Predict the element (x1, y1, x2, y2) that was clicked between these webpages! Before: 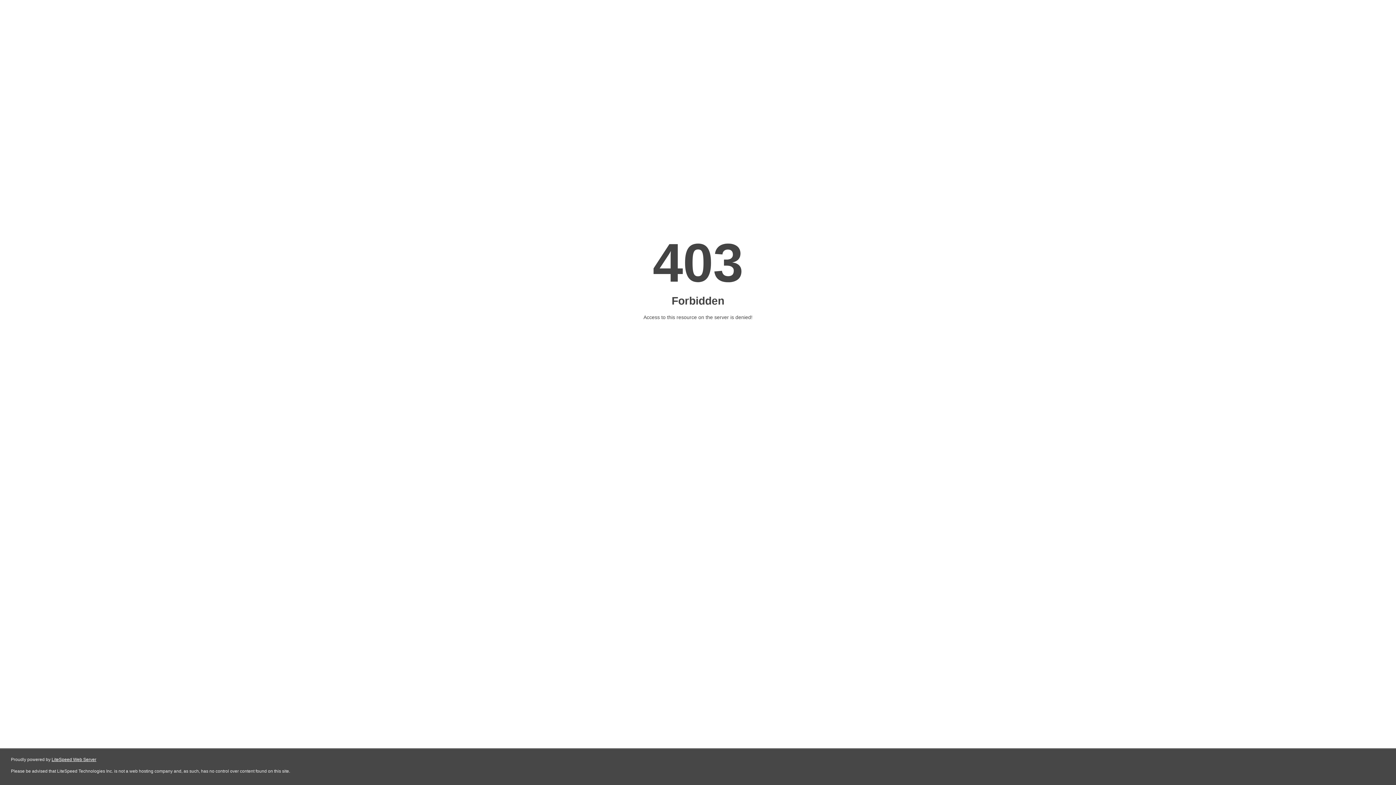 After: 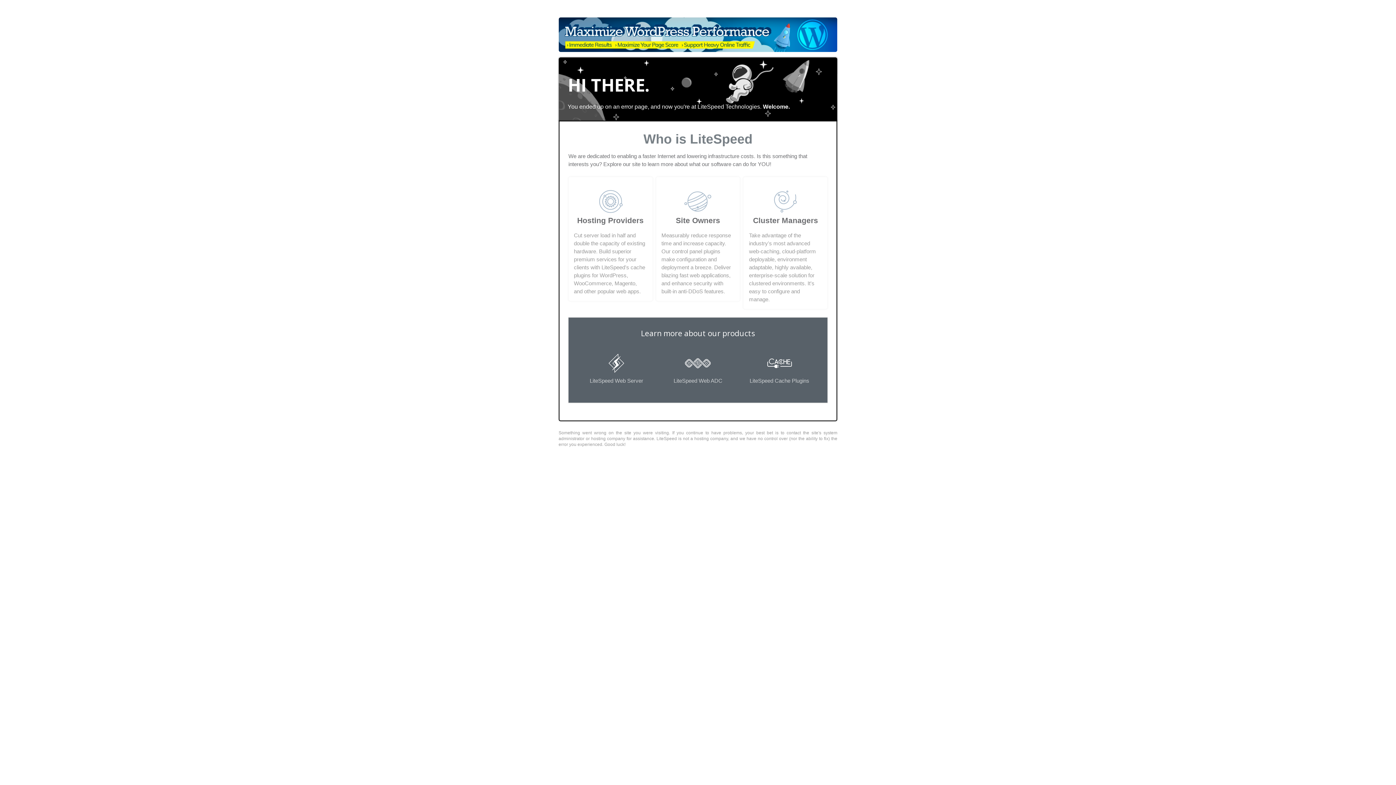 Action: label: LiteSpeed Web Server bbox: (51, 757, 96, 762)